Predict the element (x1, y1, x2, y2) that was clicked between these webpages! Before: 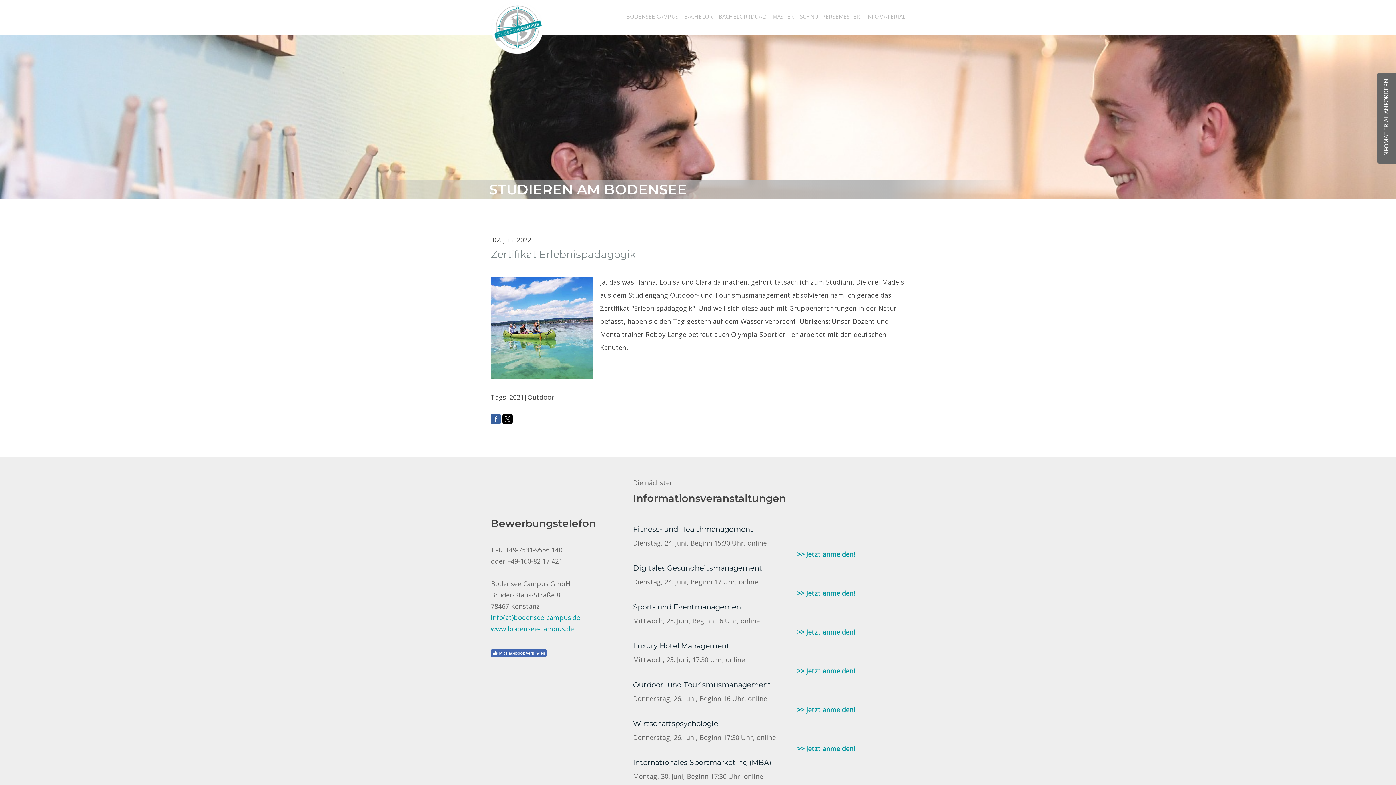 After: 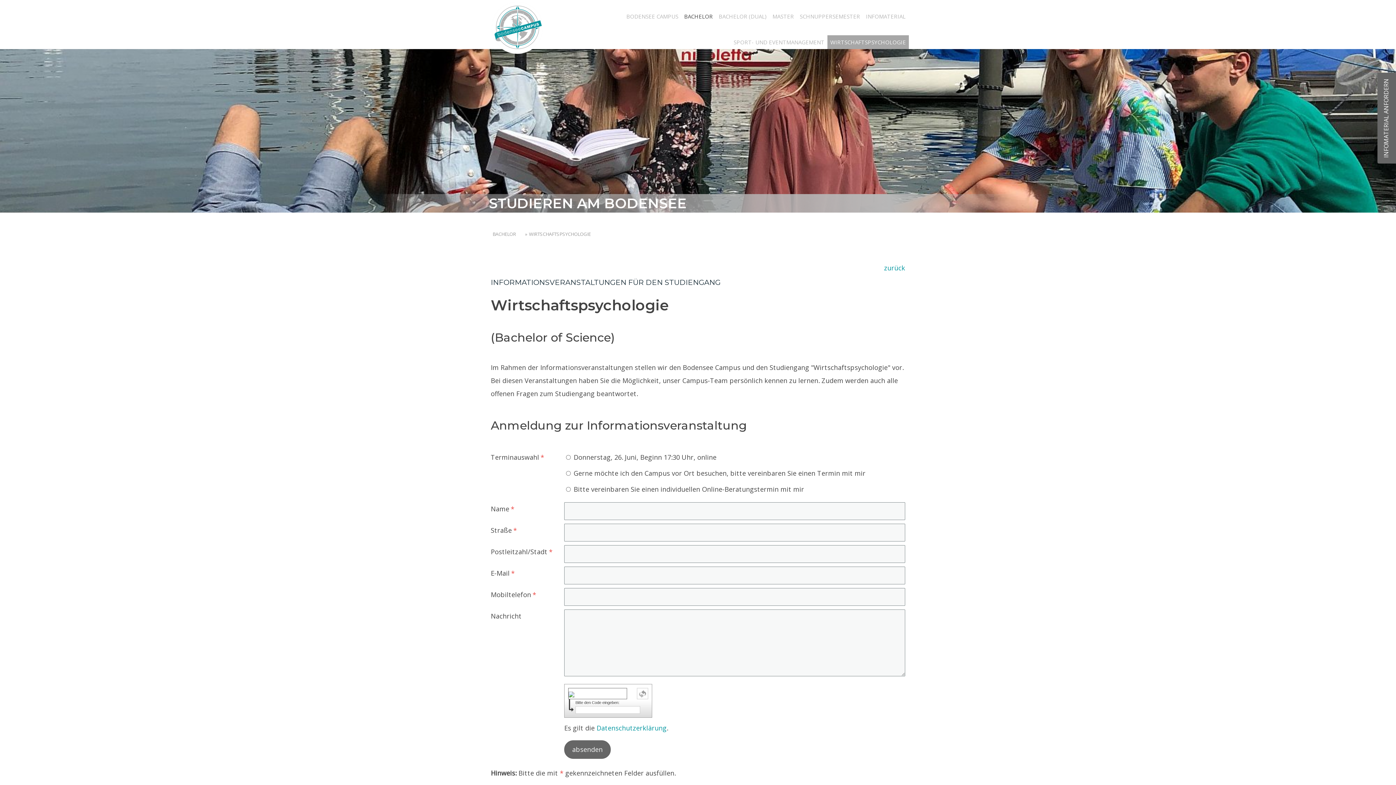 Action: bbox: (797, 744, 855, 753) label: >> Jetzt anmelden!